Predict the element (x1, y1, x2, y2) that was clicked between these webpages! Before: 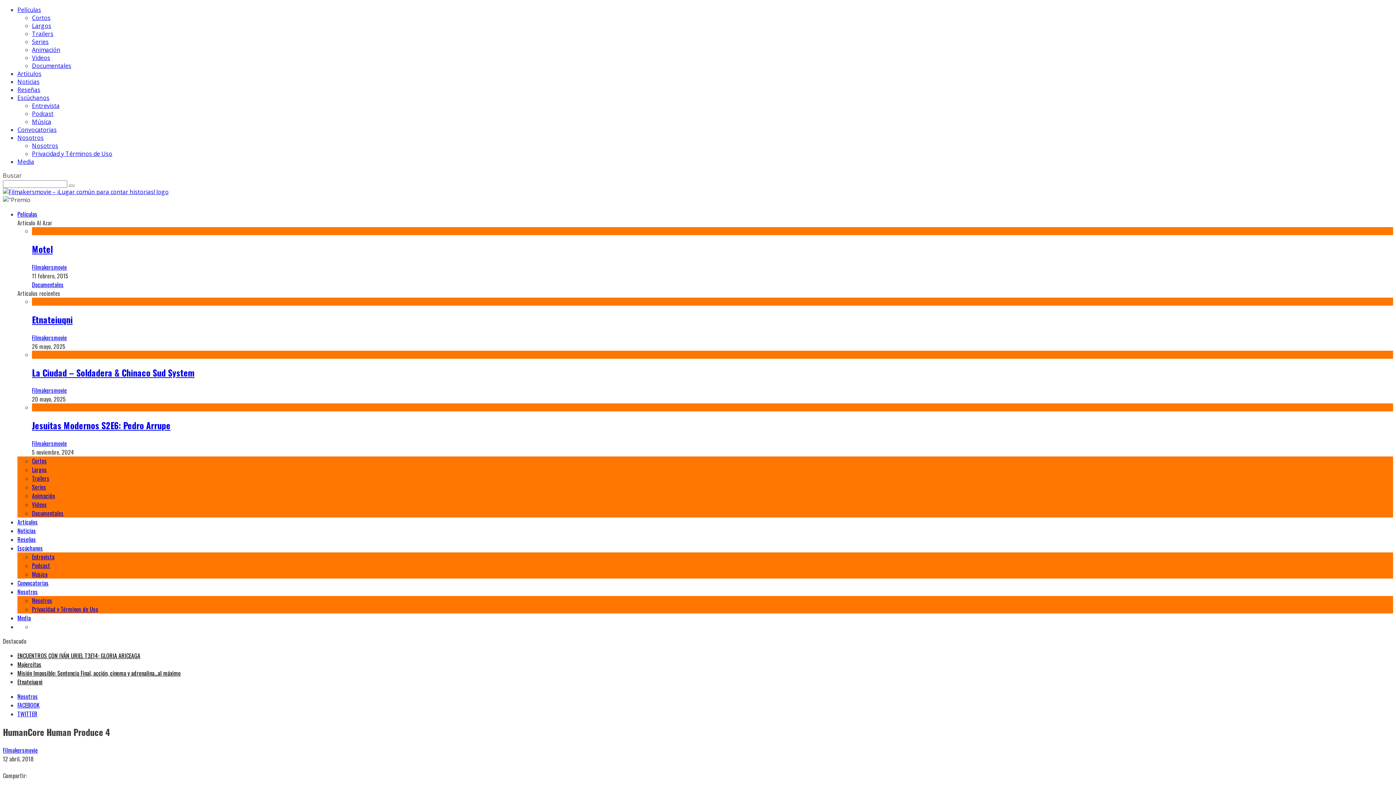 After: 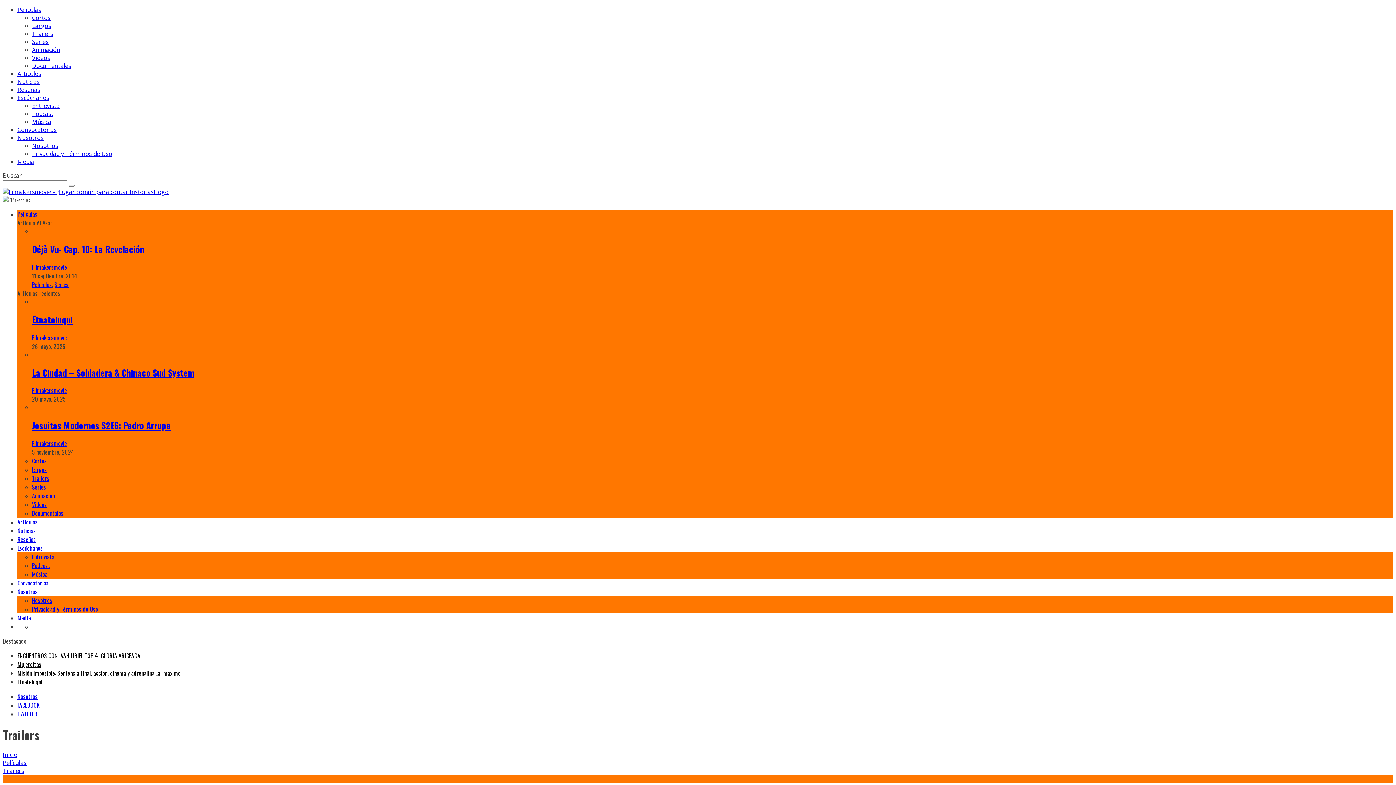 Action: bbox: (32, 474, 49, 483) label: Trailers